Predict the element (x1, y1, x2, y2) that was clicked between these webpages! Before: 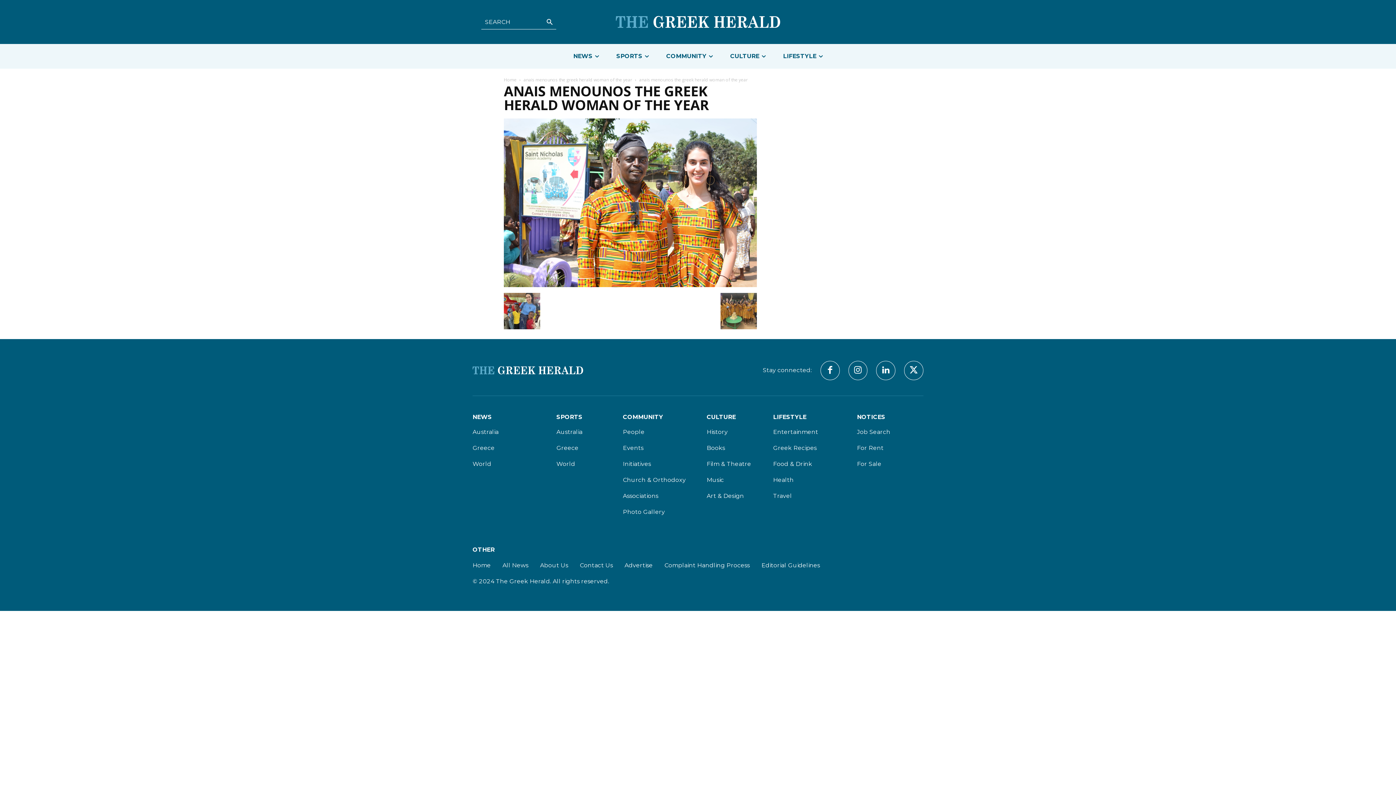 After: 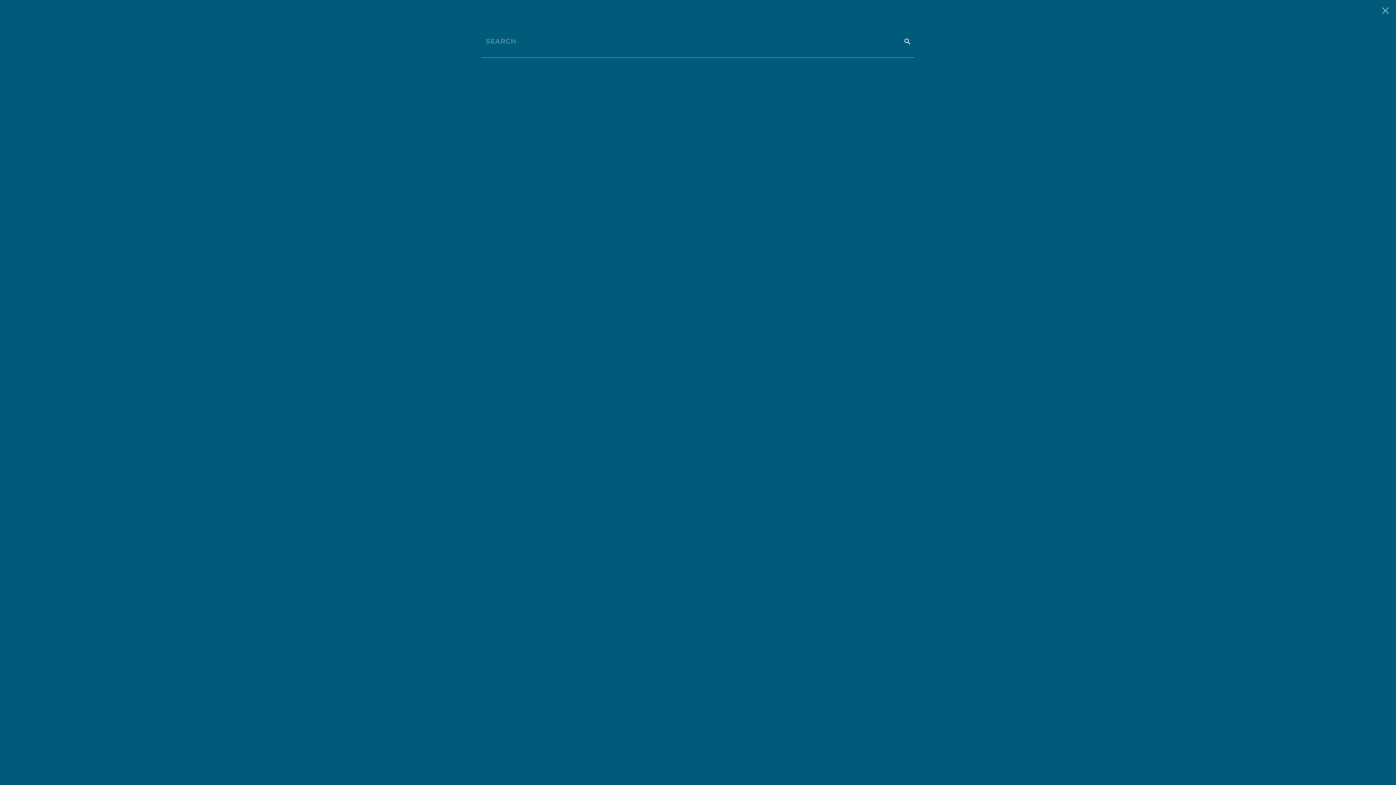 Action: label: SEARCH bbox: (481, 14, 556, 29)